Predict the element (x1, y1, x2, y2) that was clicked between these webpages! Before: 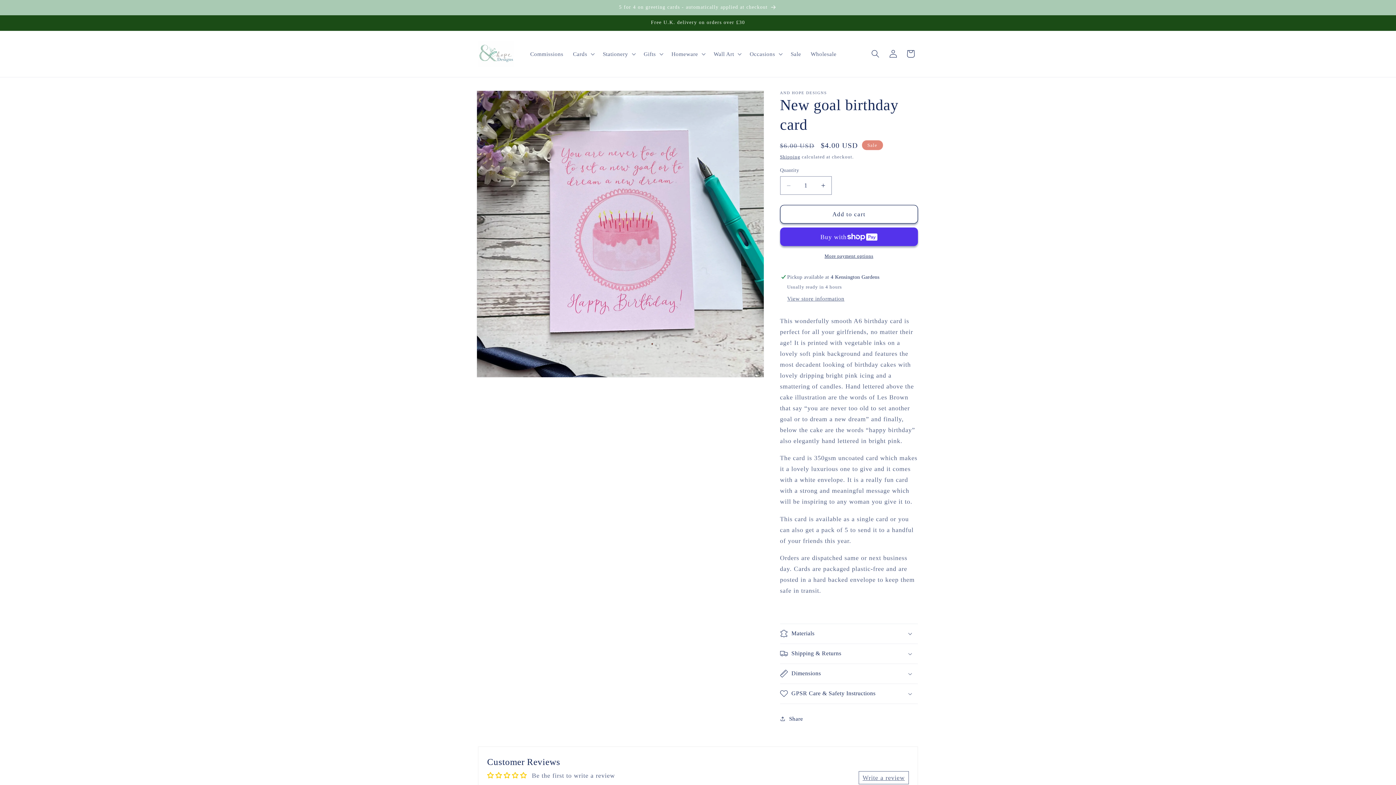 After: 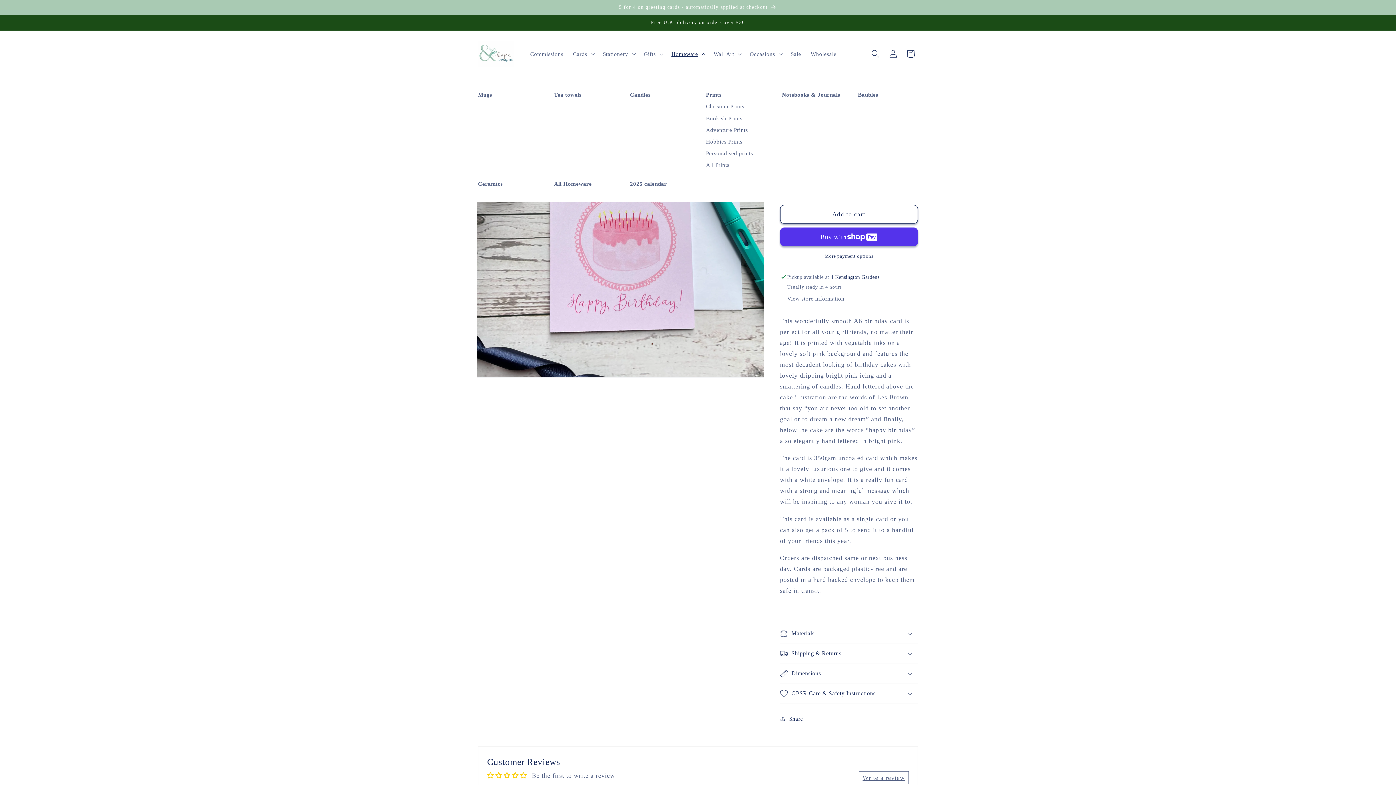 Action: bbox: (666, 45, 709, 62) label: Homeware